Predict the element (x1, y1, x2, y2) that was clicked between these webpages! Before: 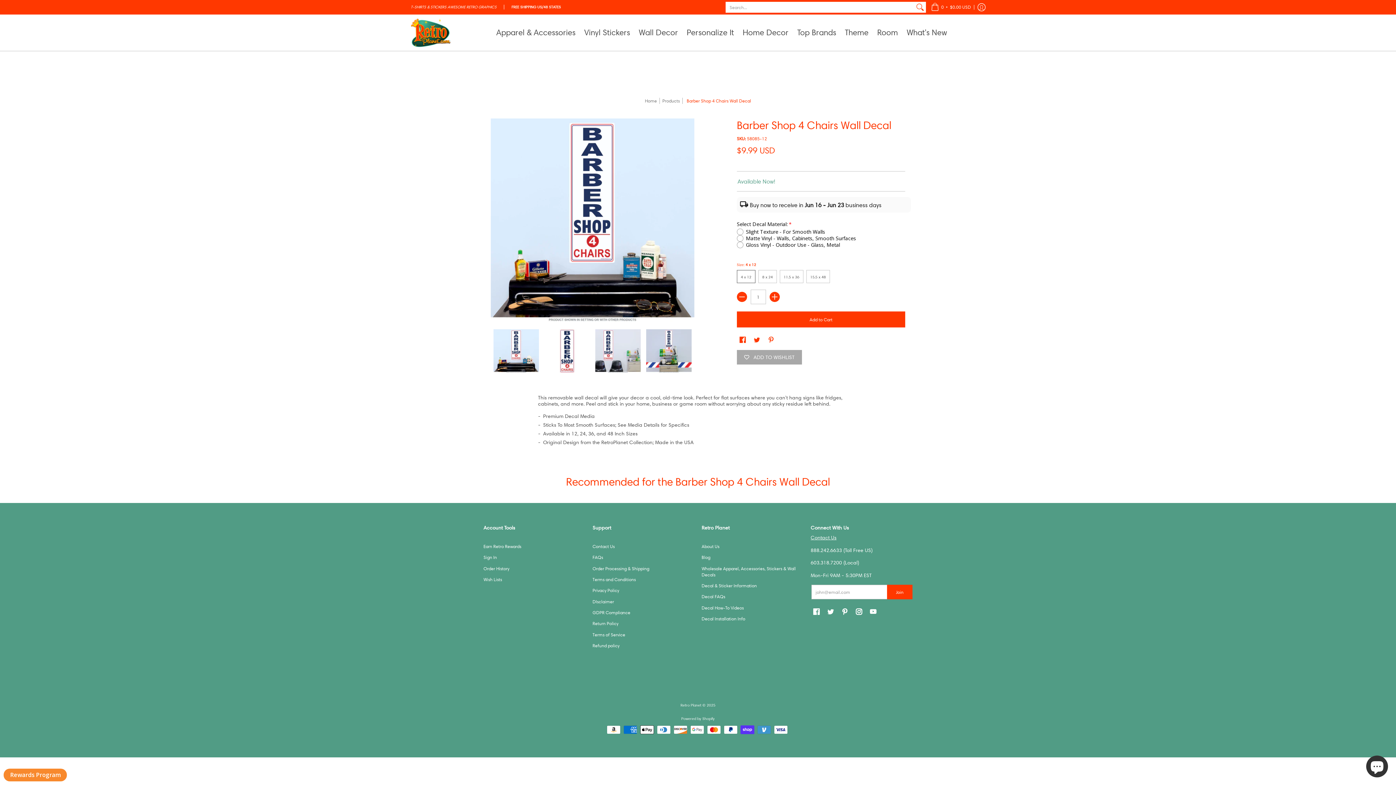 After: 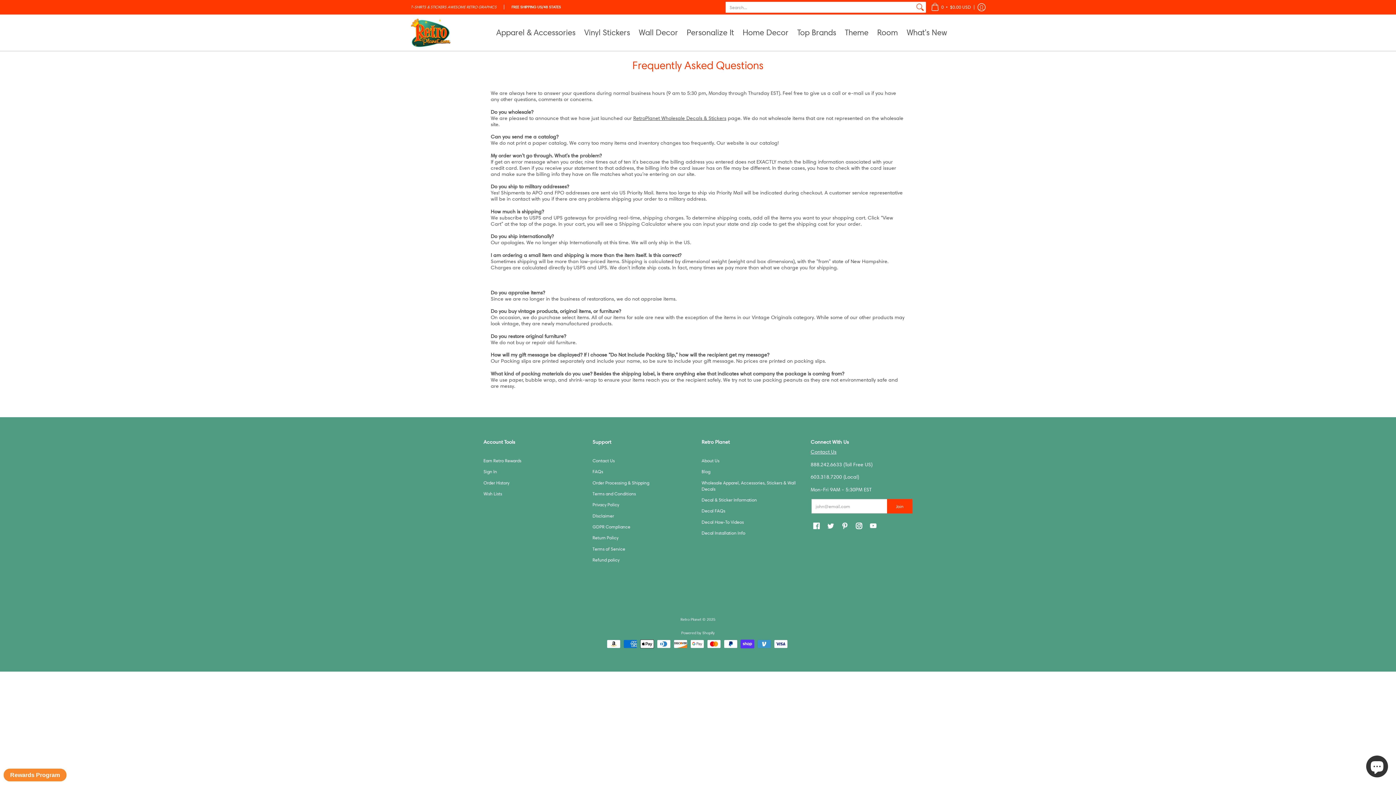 Action: label: FAQs bbox: (592, 555, 603, 560)